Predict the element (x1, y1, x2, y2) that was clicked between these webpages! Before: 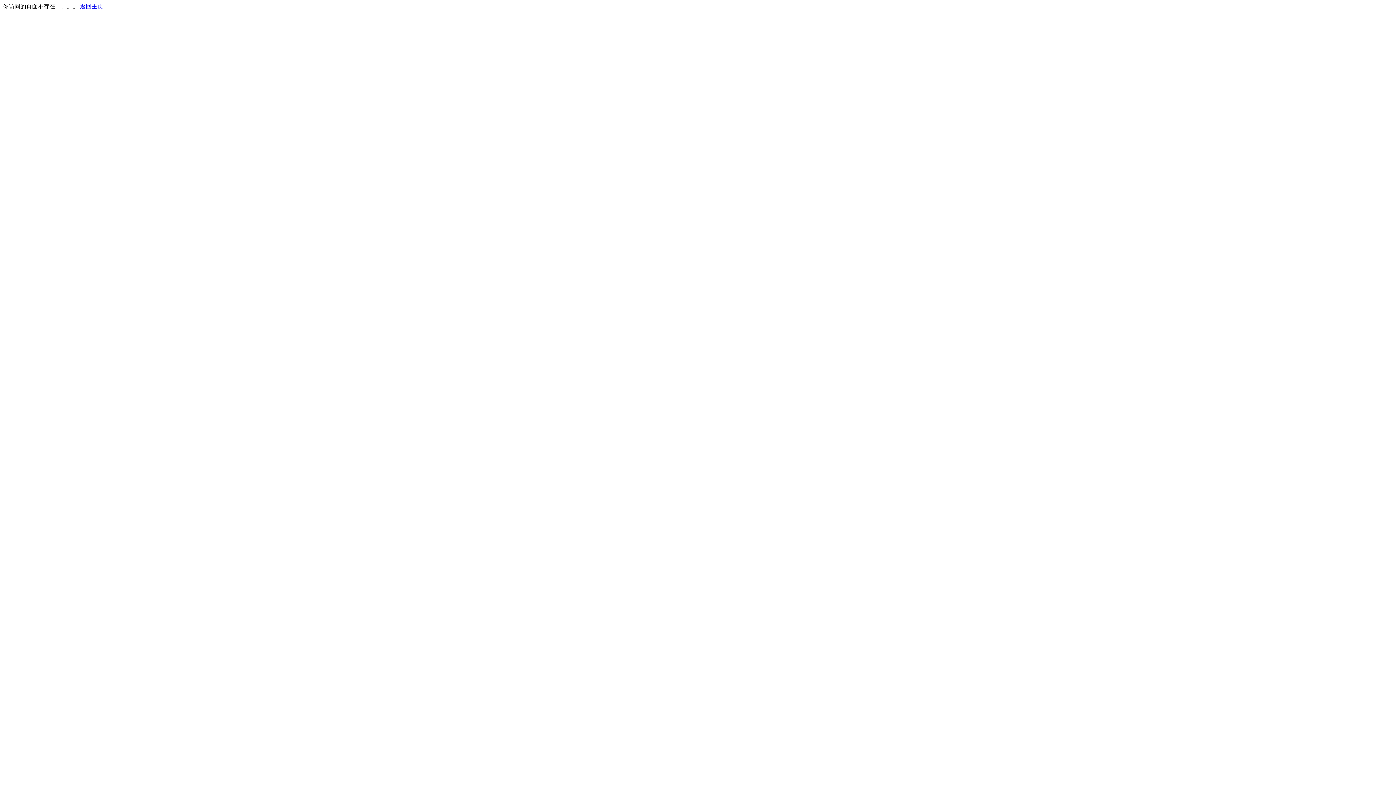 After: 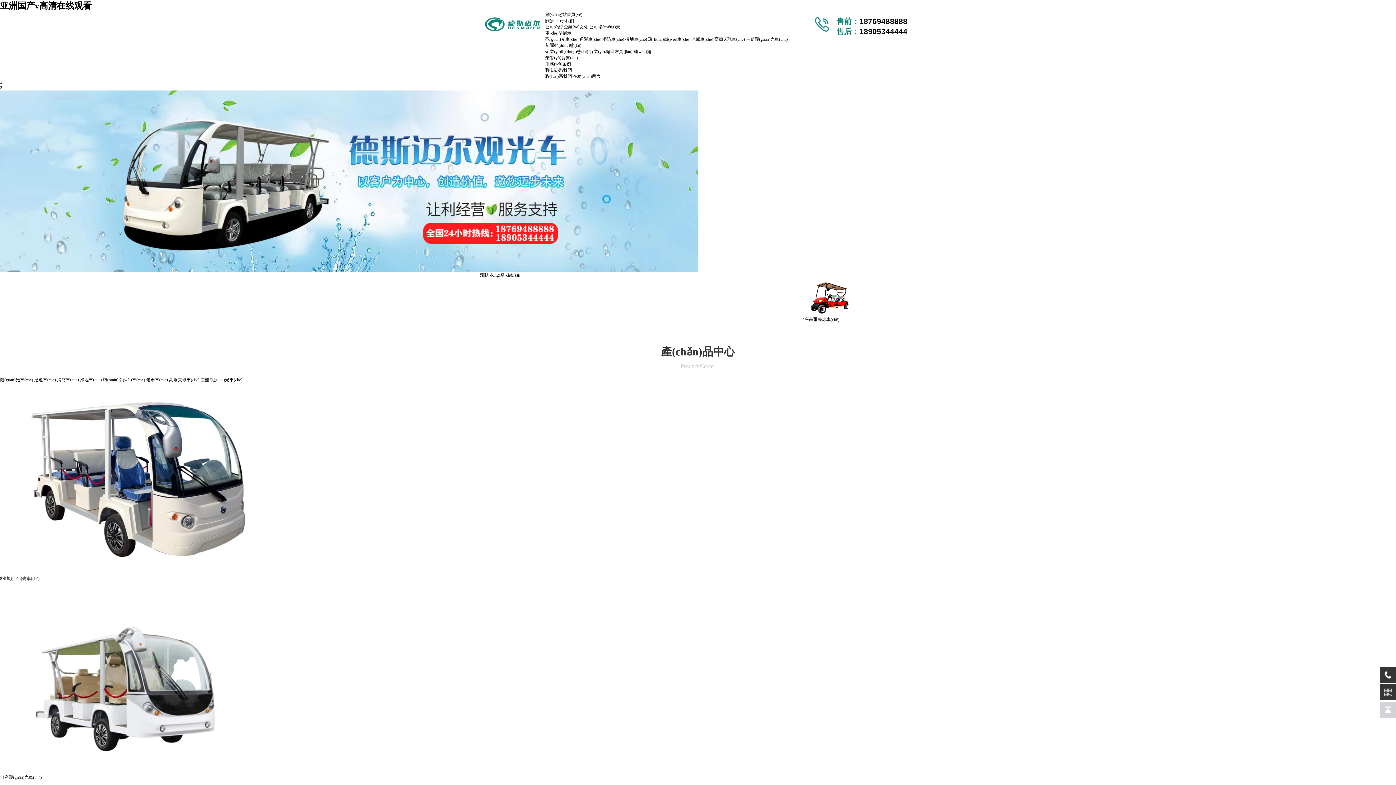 Action: bbox: (80, 3, 103, 9) label: 返回主页